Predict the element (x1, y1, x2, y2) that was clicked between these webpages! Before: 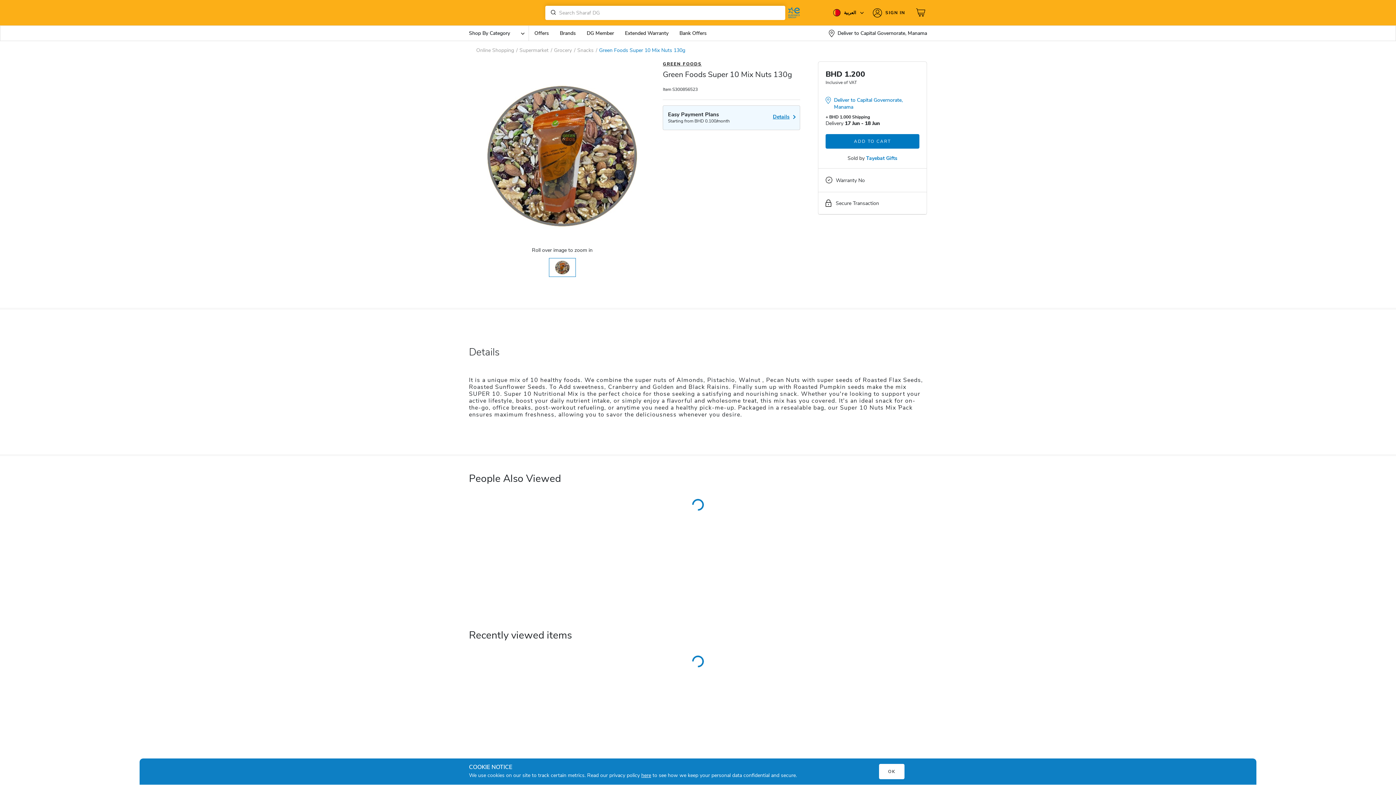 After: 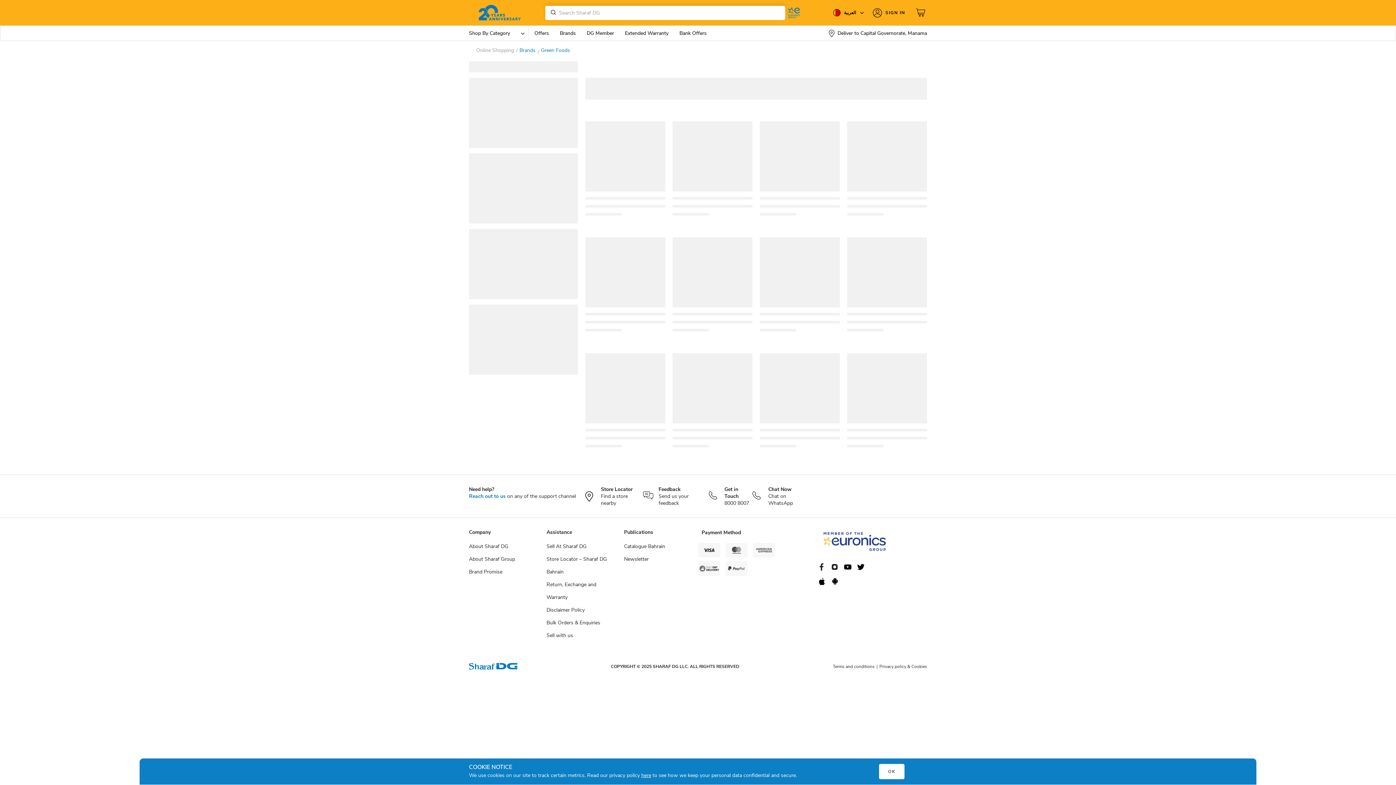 Action: bbox: (663, 61, 800, 66) label: GREEN FOODS